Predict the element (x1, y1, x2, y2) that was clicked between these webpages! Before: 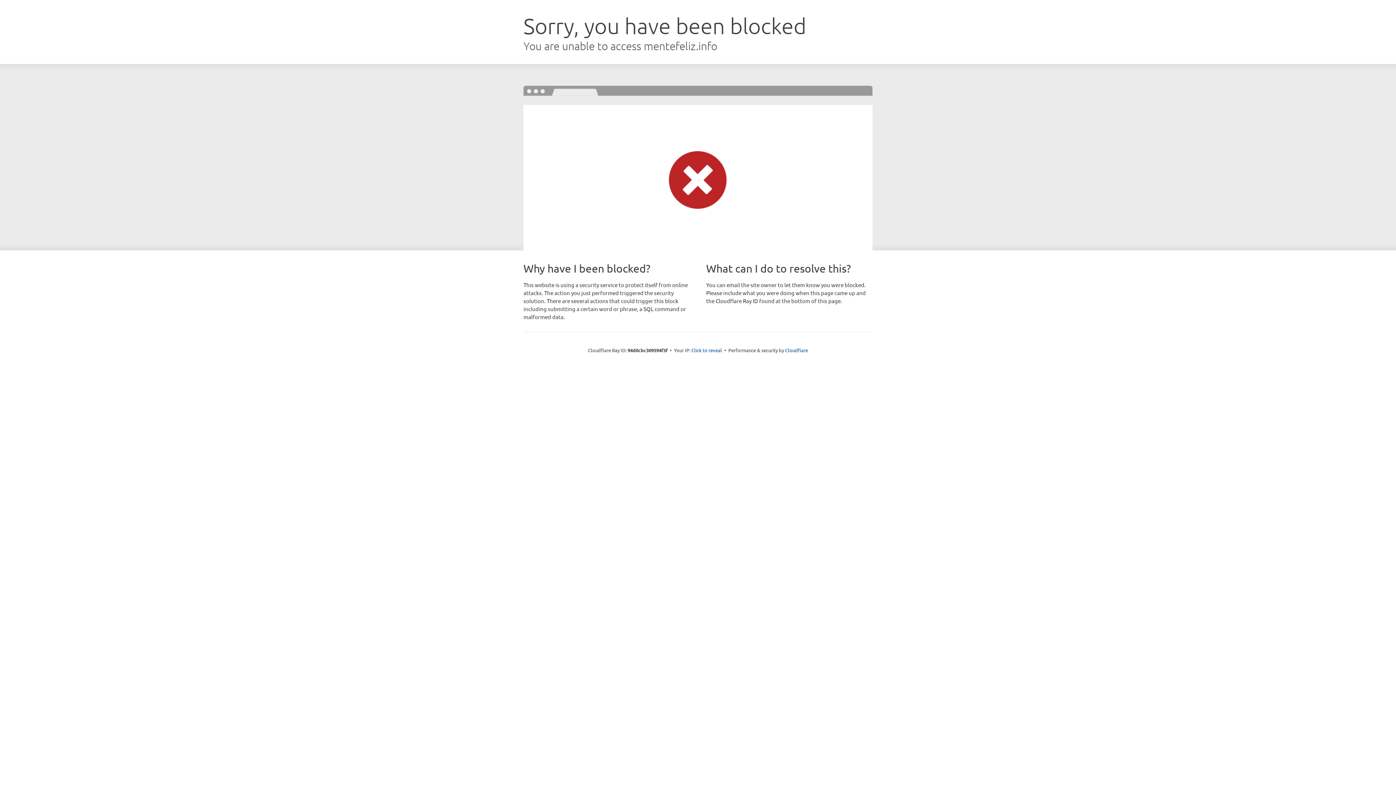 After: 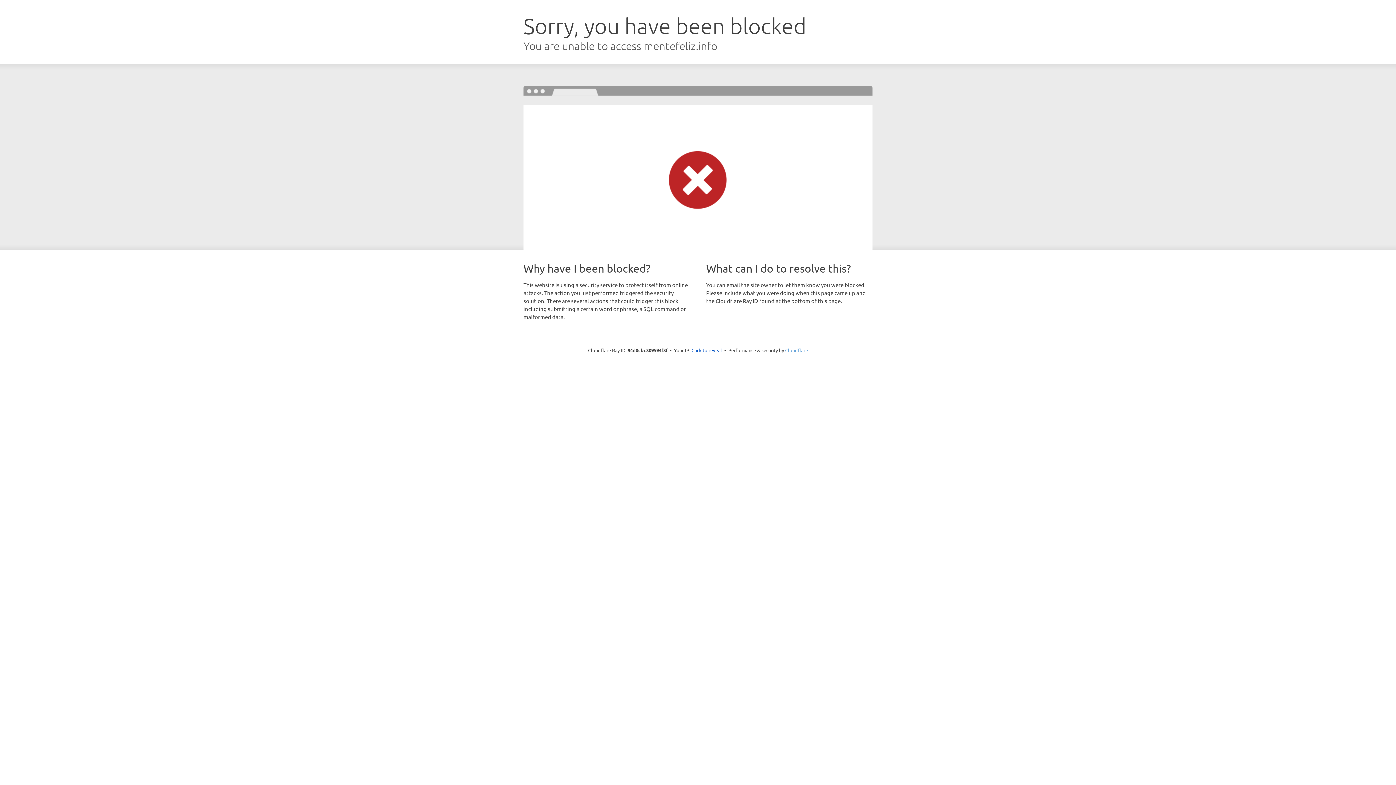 Action: label: Cloudflare bbox: (785, 347, 808, 353)